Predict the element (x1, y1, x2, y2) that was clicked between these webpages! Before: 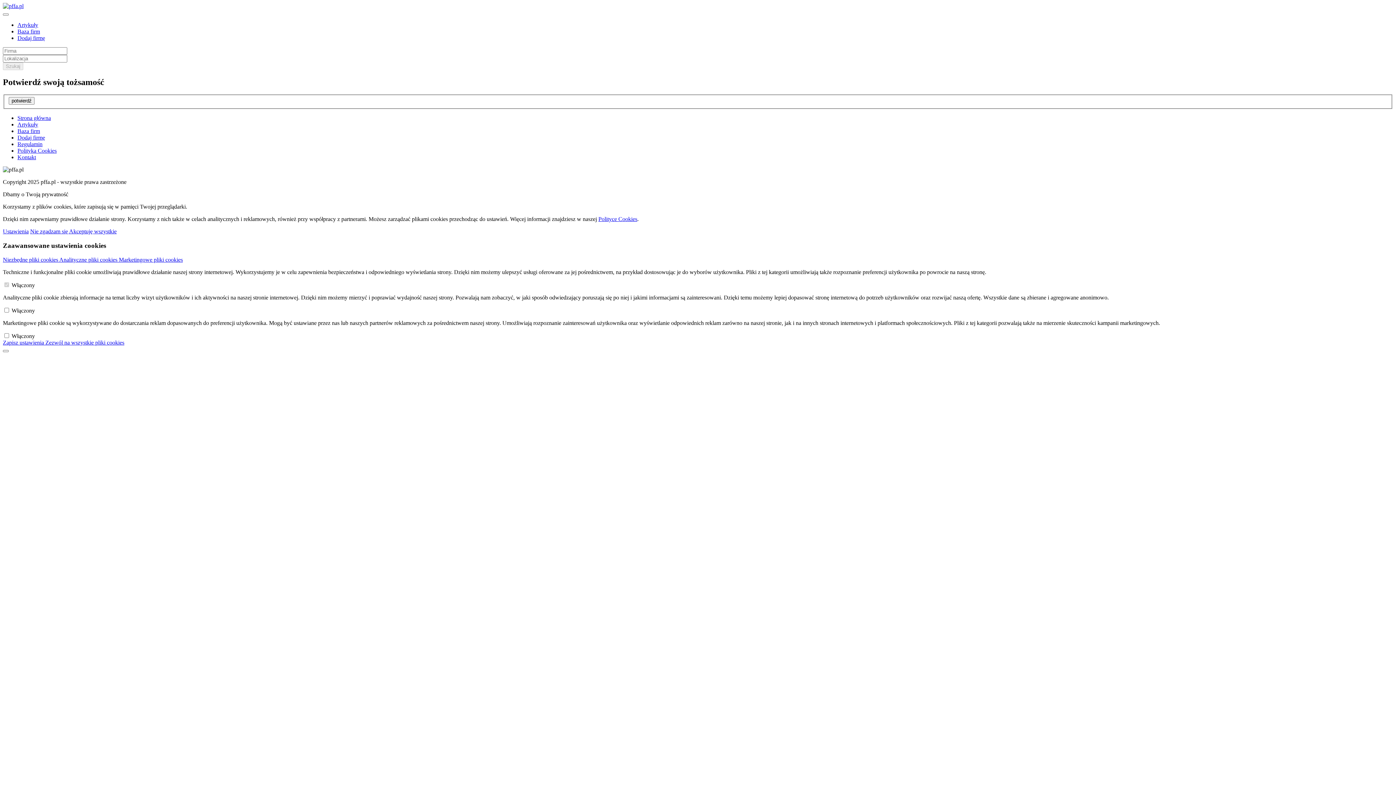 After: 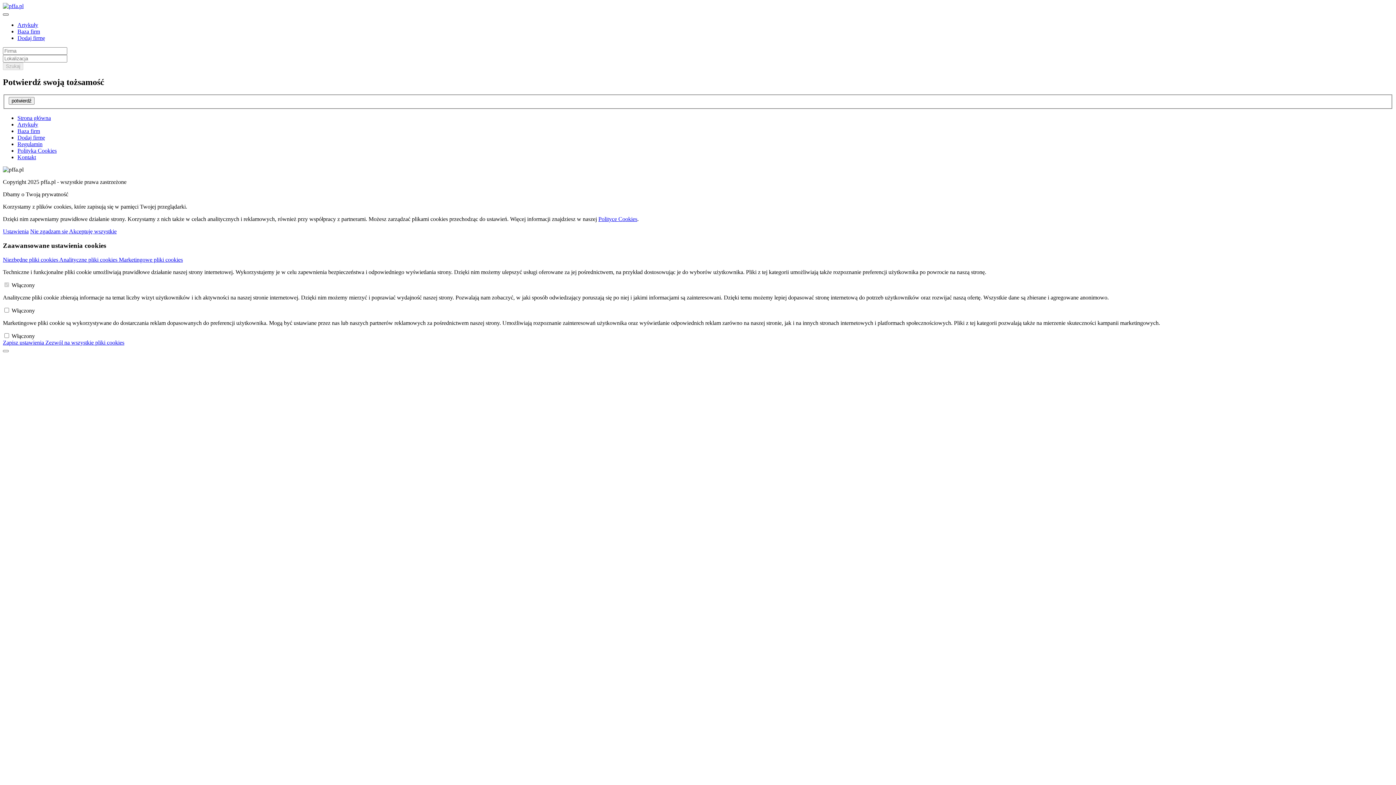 Action: bbox: (2, 13, 8, 15)